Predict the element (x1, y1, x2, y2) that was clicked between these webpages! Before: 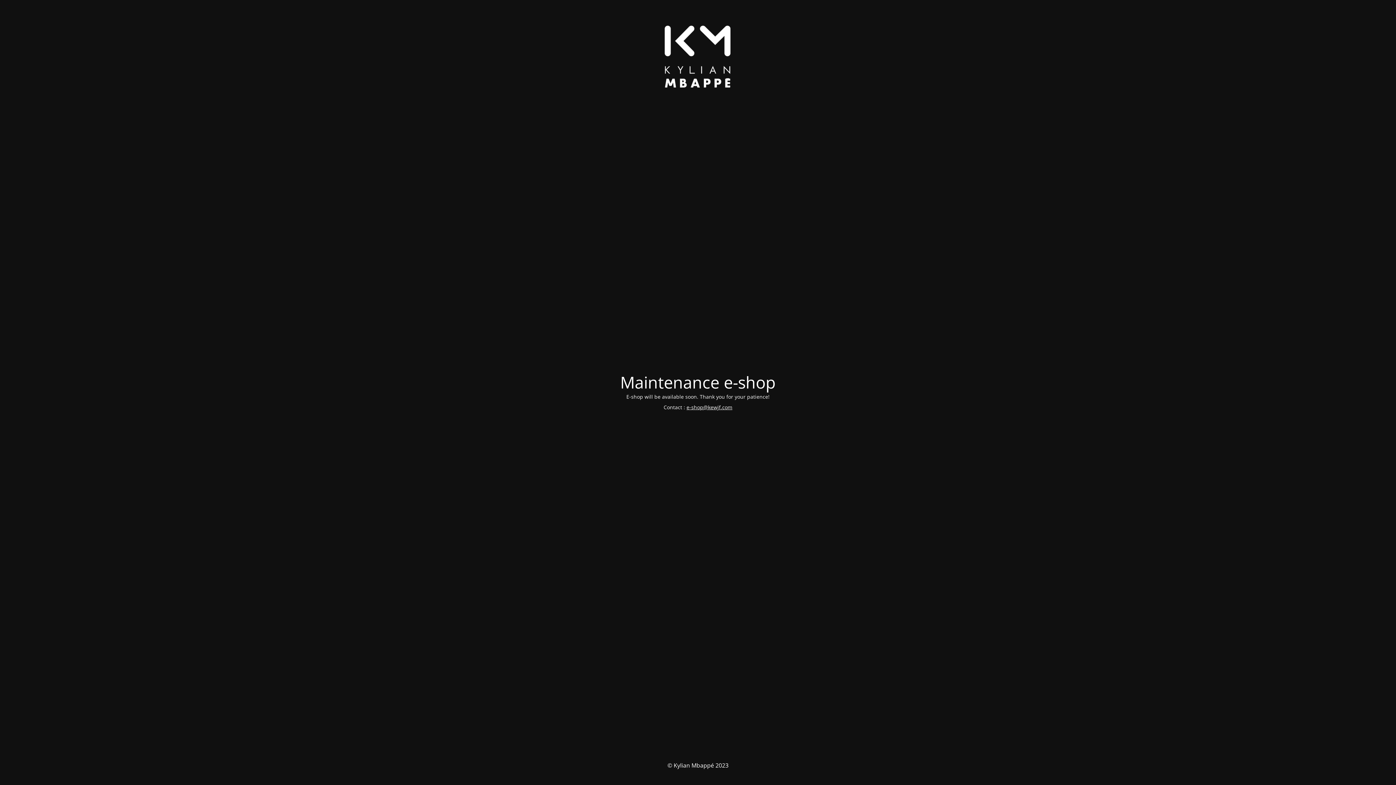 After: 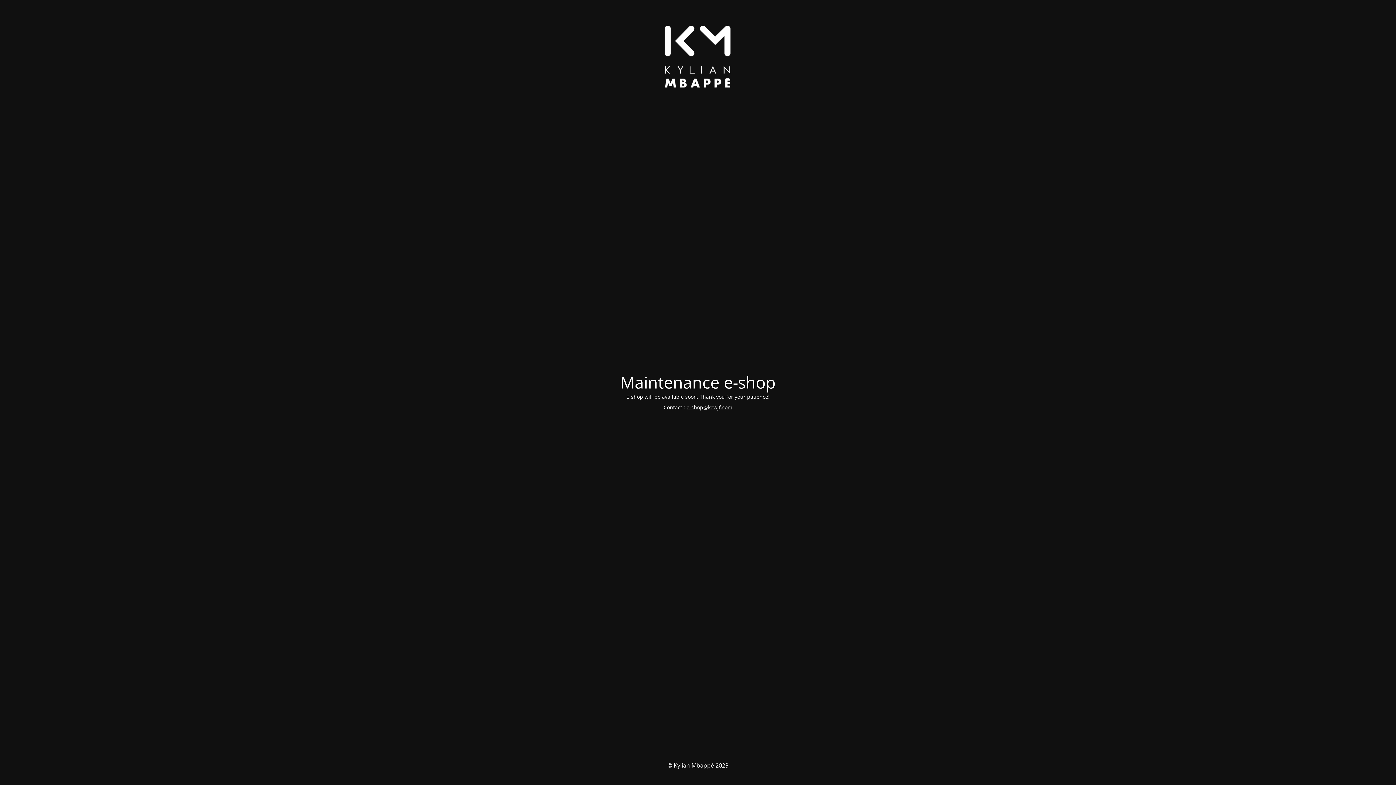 Action: label: e-shop@kewjf.com bbox: (686, 403, 732, 410)